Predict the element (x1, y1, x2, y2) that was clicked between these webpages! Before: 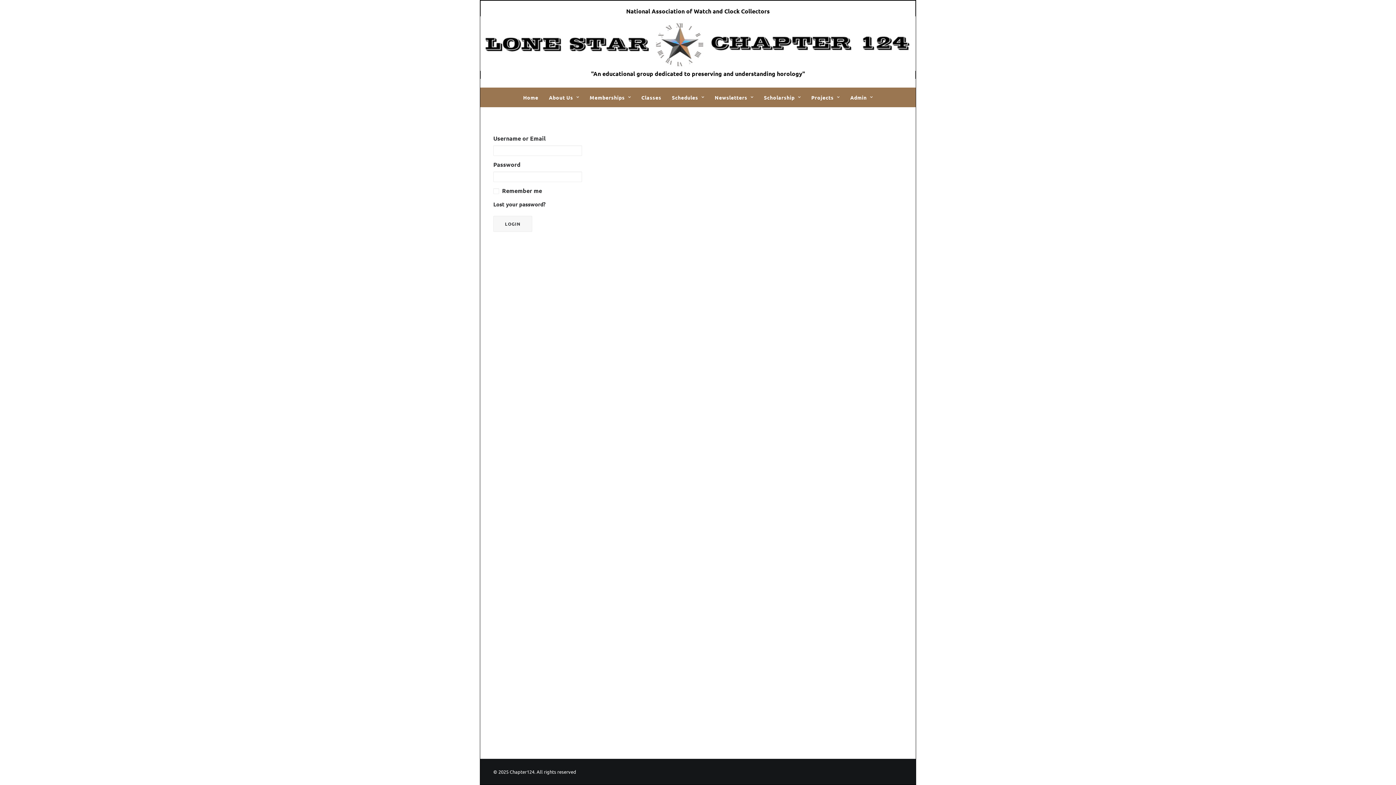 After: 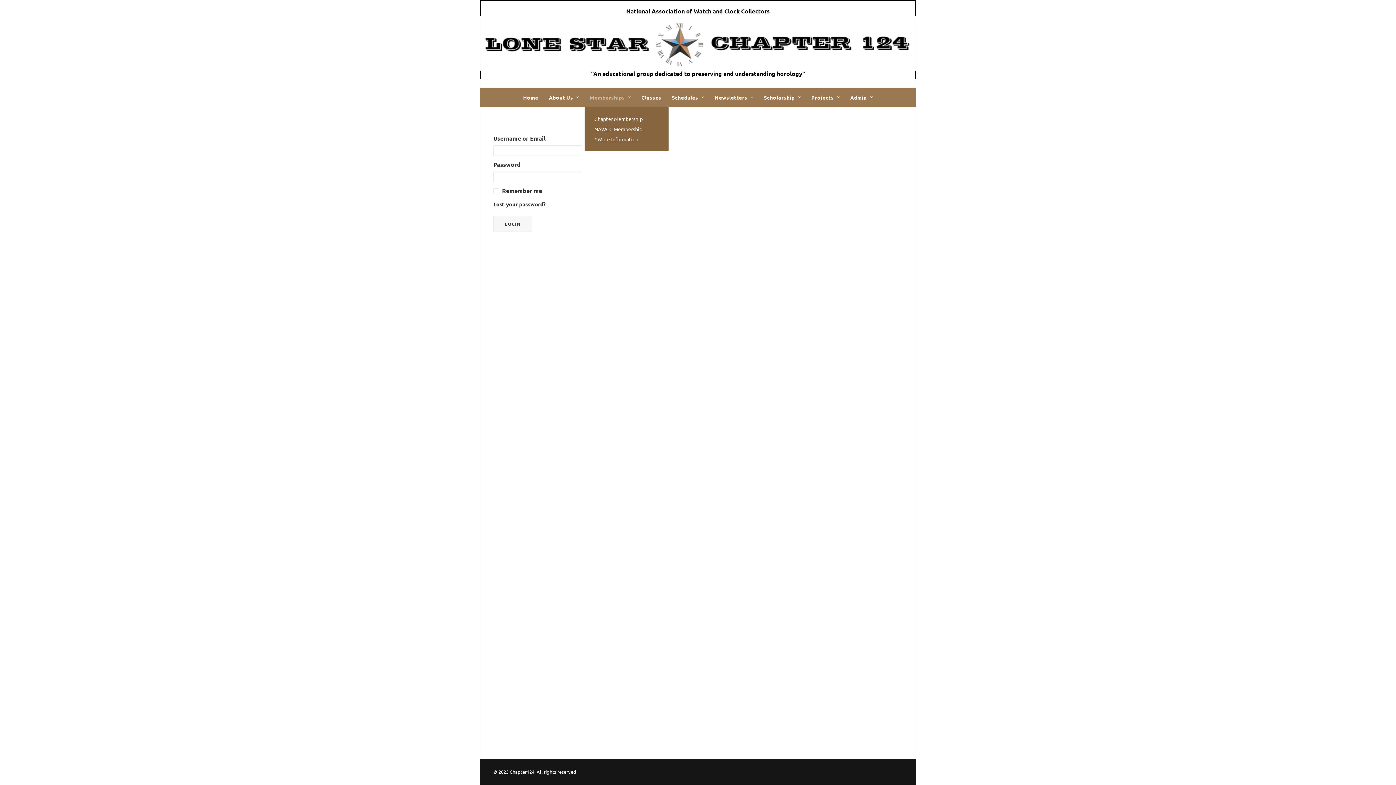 Action: label: Memberships bbox: (585, 87, 635, 107)